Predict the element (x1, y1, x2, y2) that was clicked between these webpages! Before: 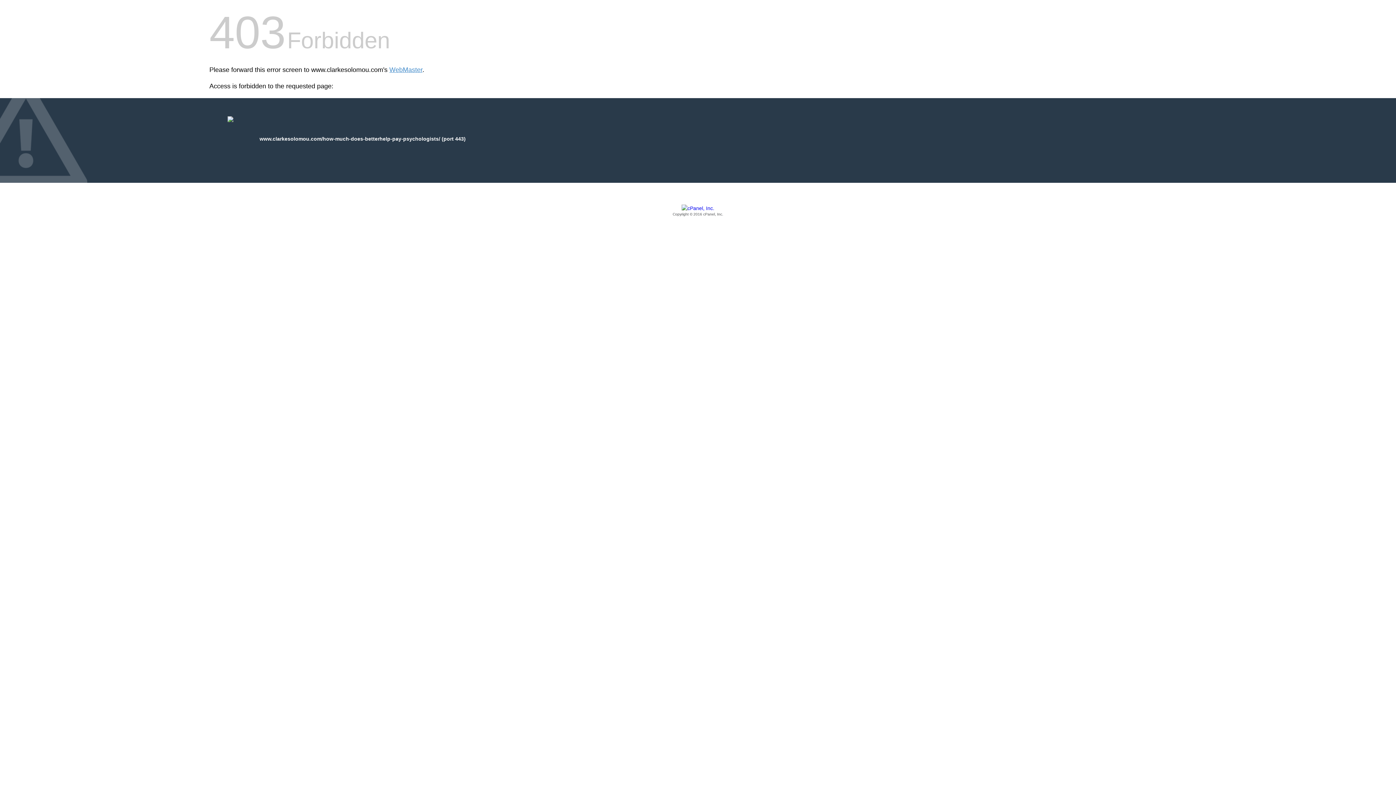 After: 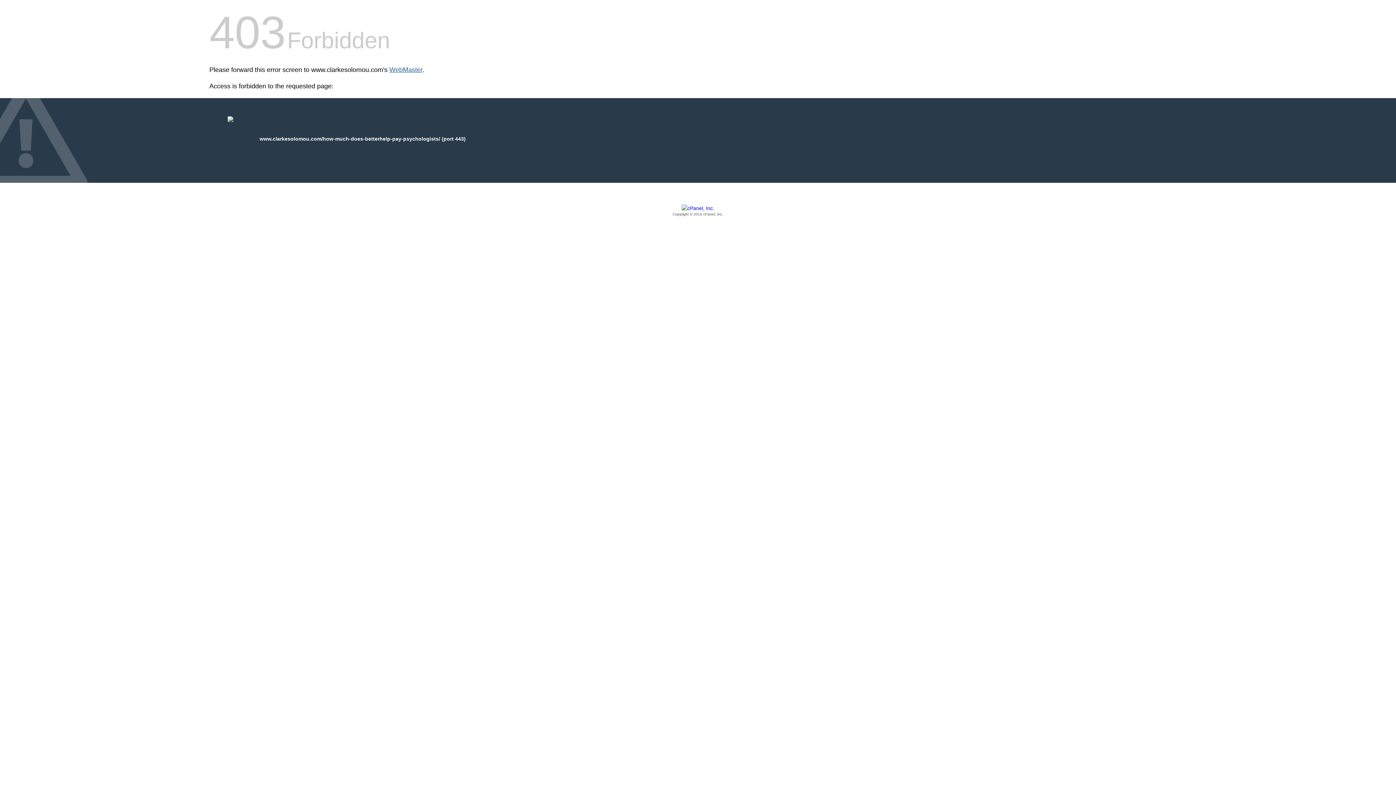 Action: label: WebMaster bbox: (389, 66, 422, 73)